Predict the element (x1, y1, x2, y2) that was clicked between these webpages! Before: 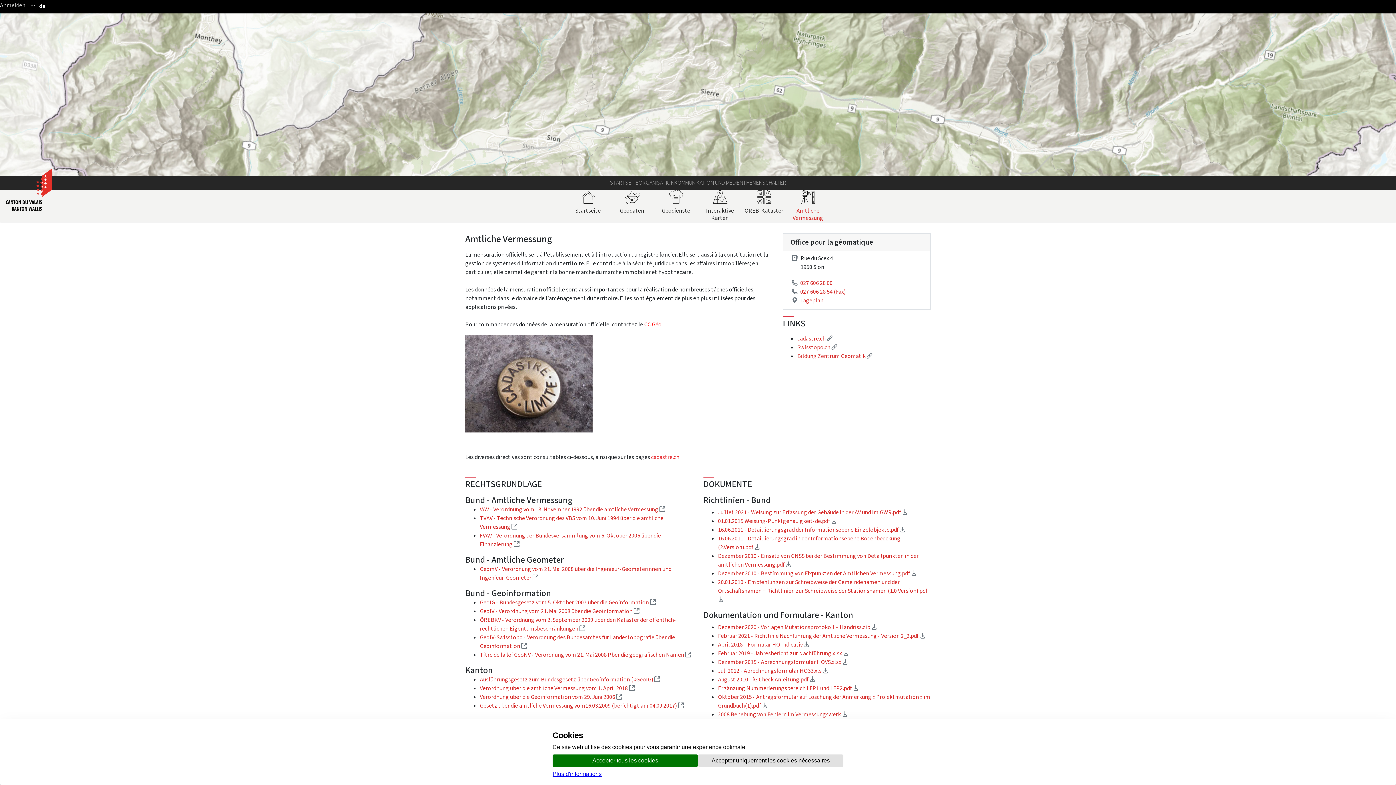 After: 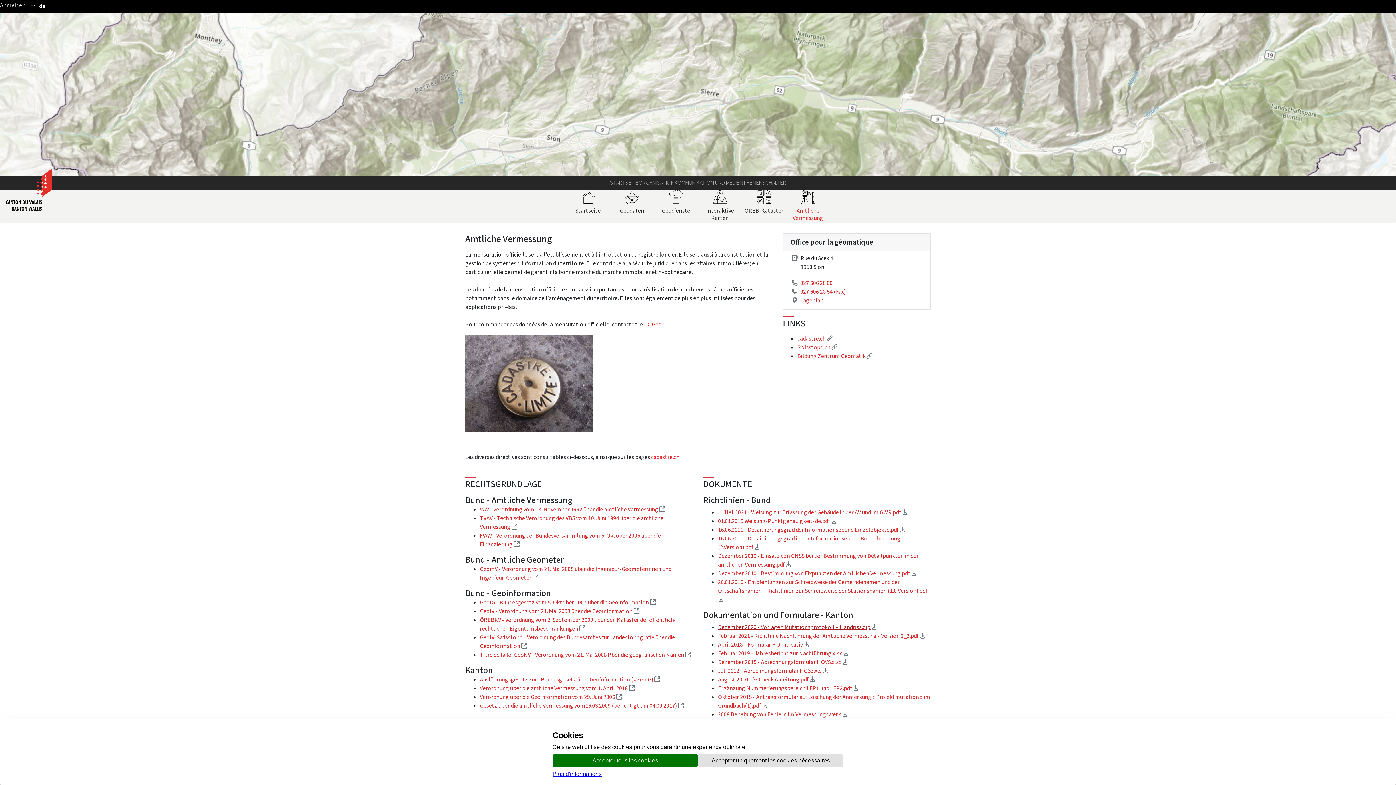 Action: bbox: (718, 623, 877, 631) label: Dezember 2020 - Vorlagen Mutationsprotokoll – Handriss.zip 
(Download)